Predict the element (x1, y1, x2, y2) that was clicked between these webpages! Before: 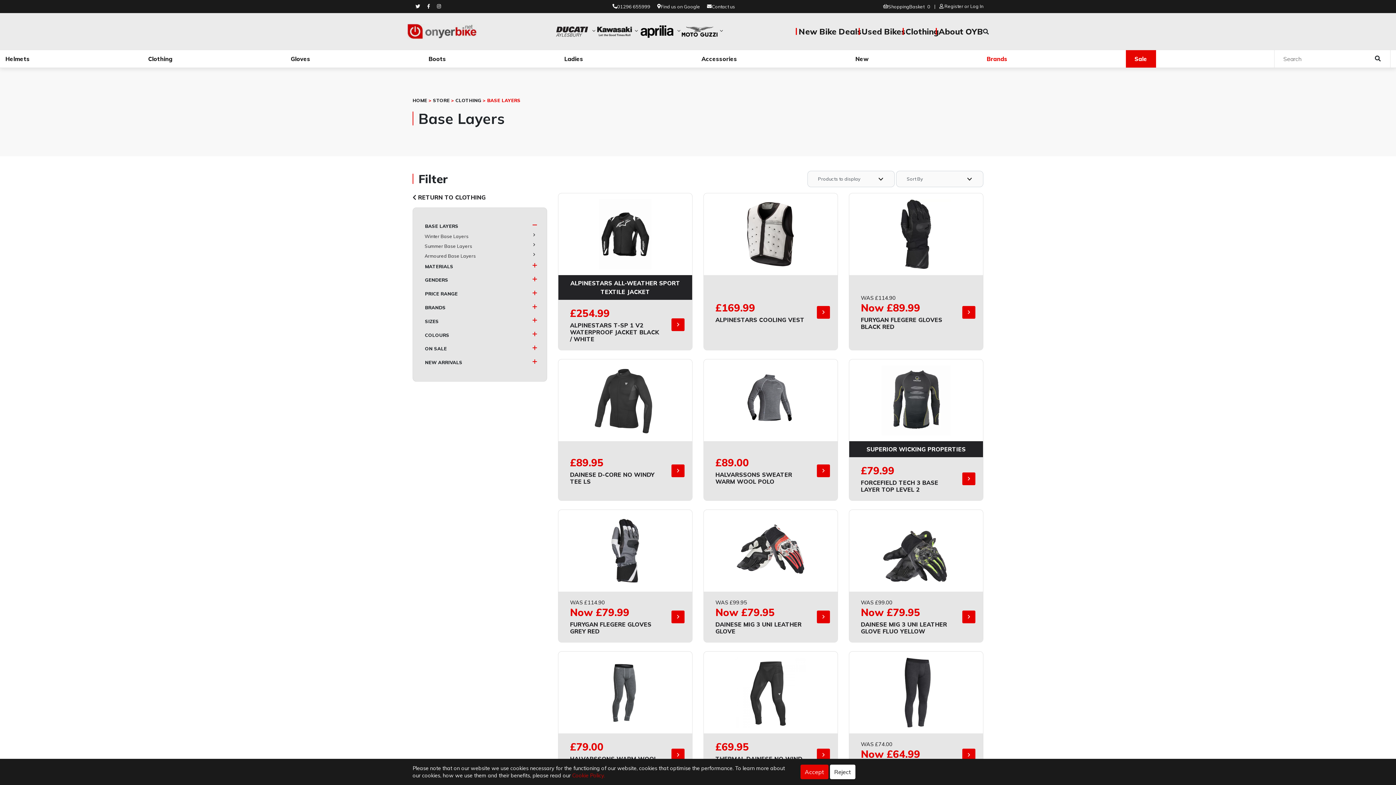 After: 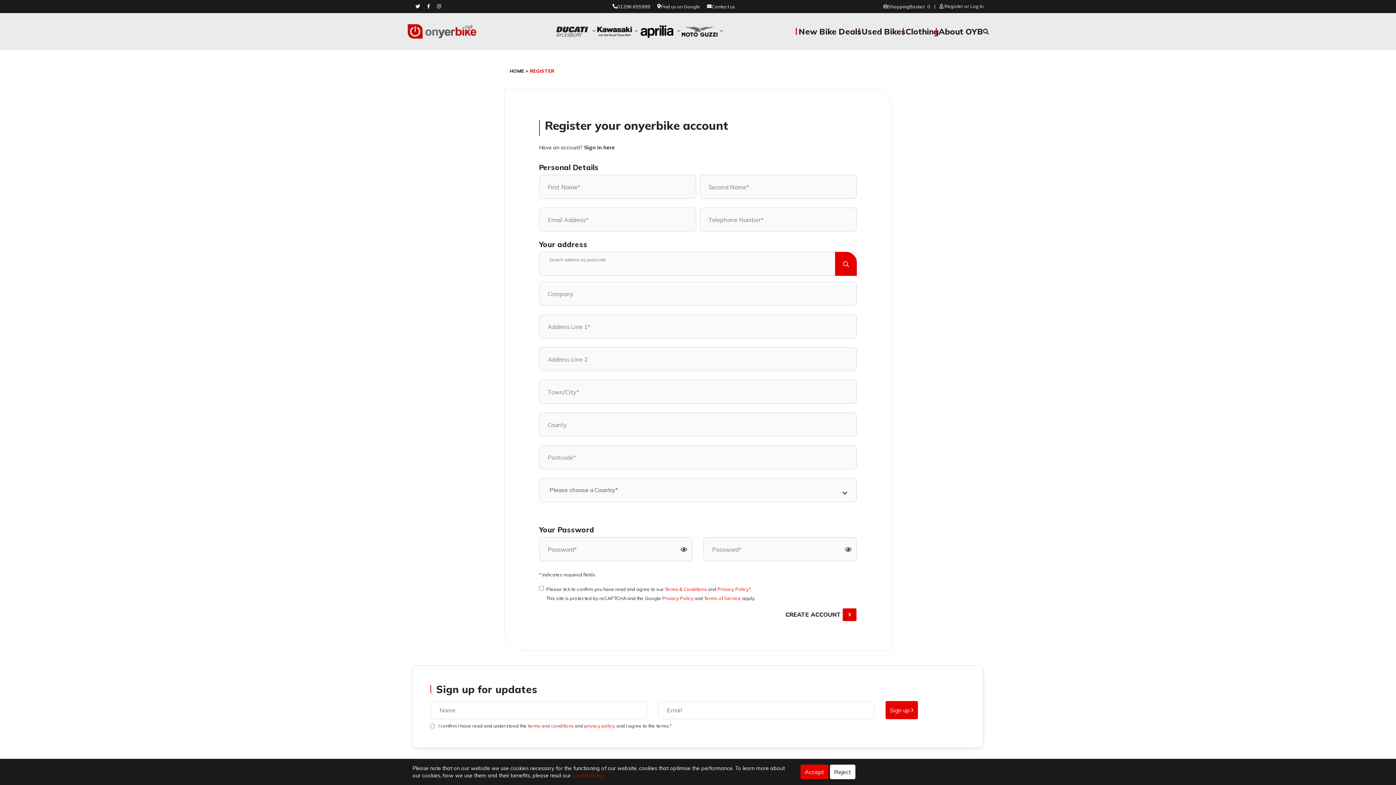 Action: bbox: (944, 3, 964, 9) label: Register 